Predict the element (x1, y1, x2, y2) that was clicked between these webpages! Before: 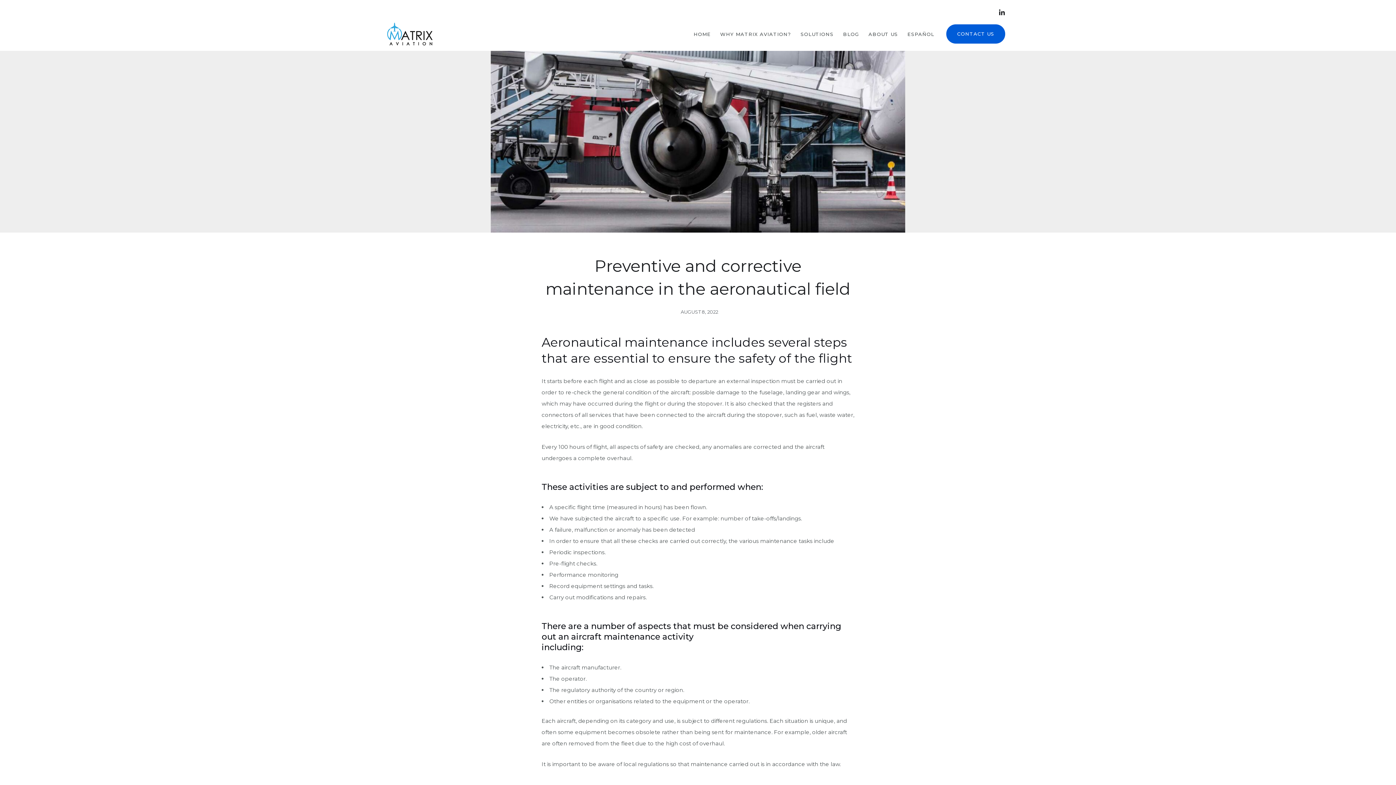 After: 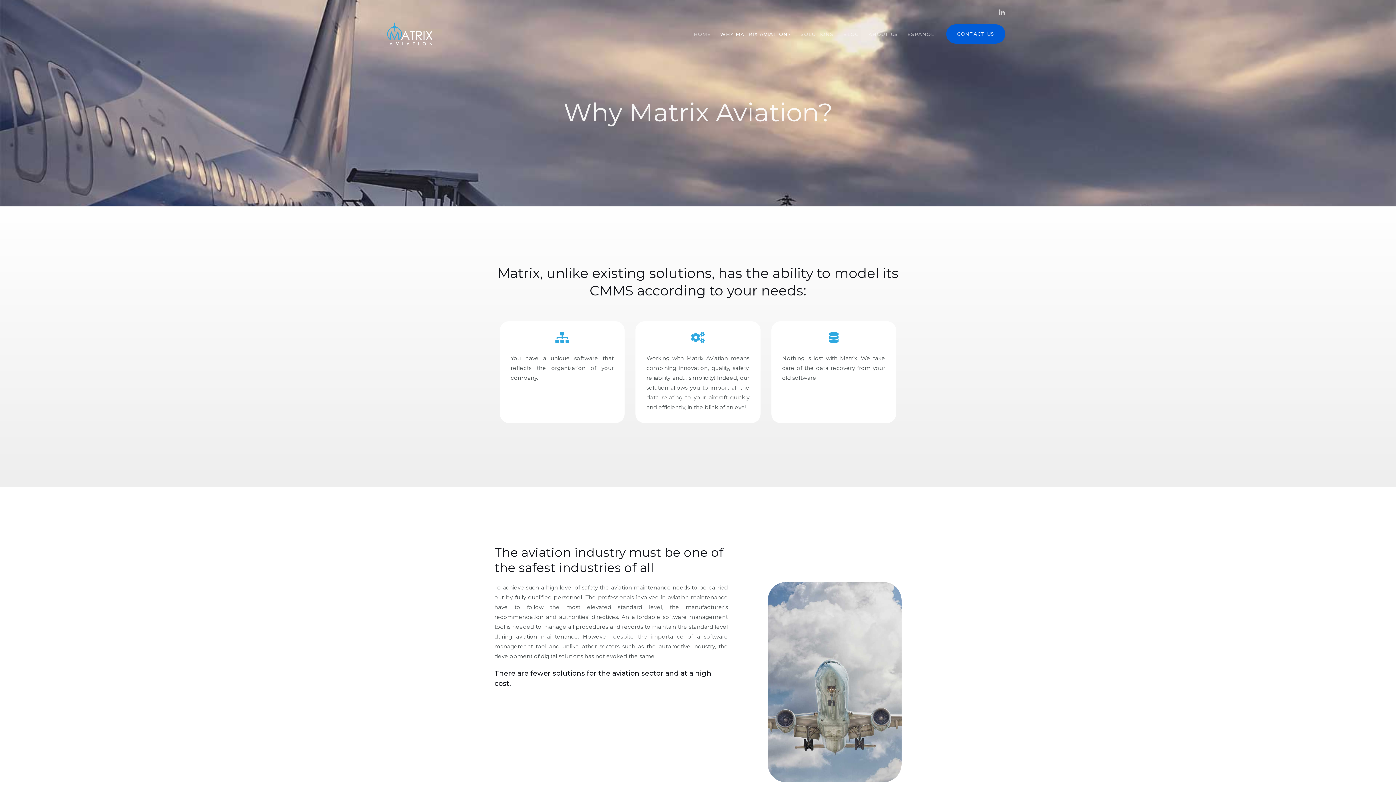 Action: label: WHY MATRIX AVIATION? bbox: (715, 29, 796, 38)